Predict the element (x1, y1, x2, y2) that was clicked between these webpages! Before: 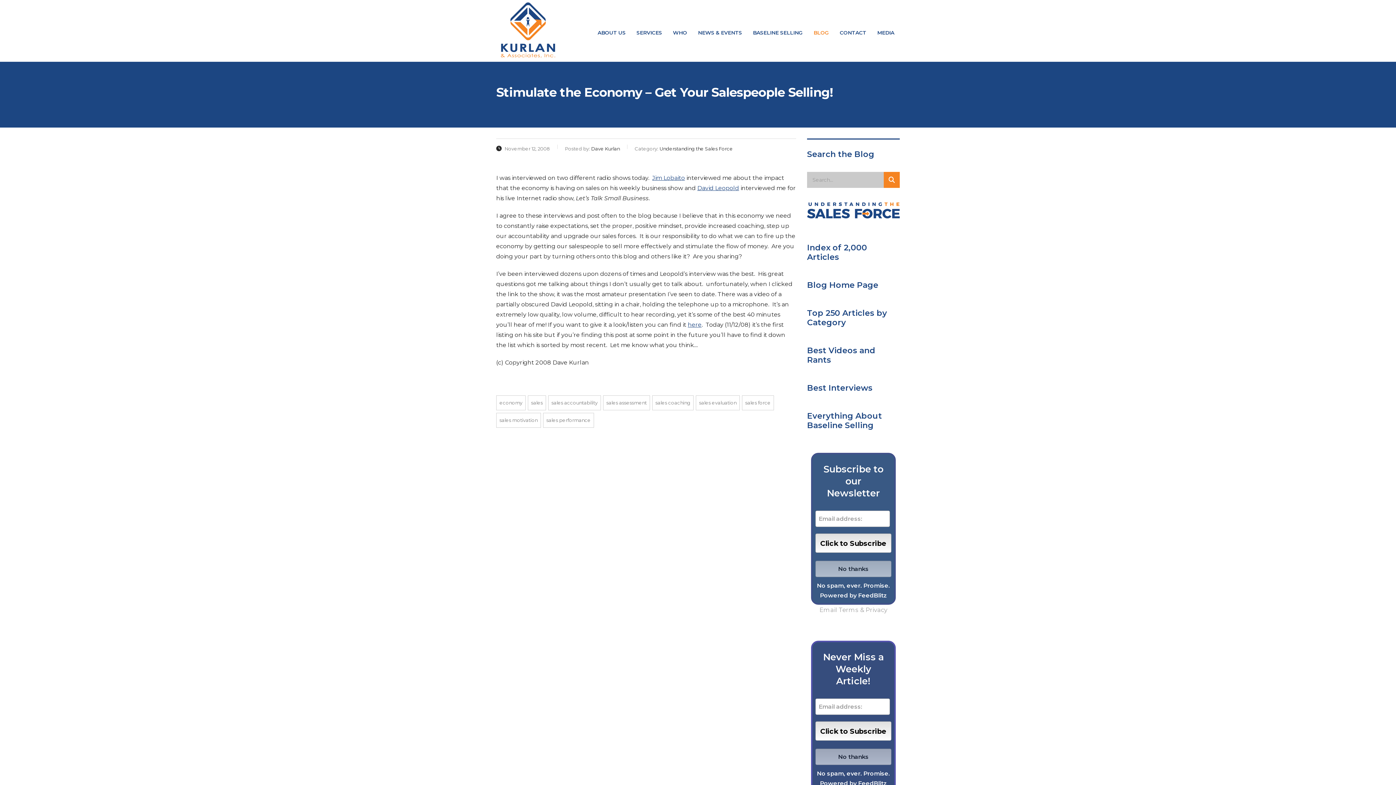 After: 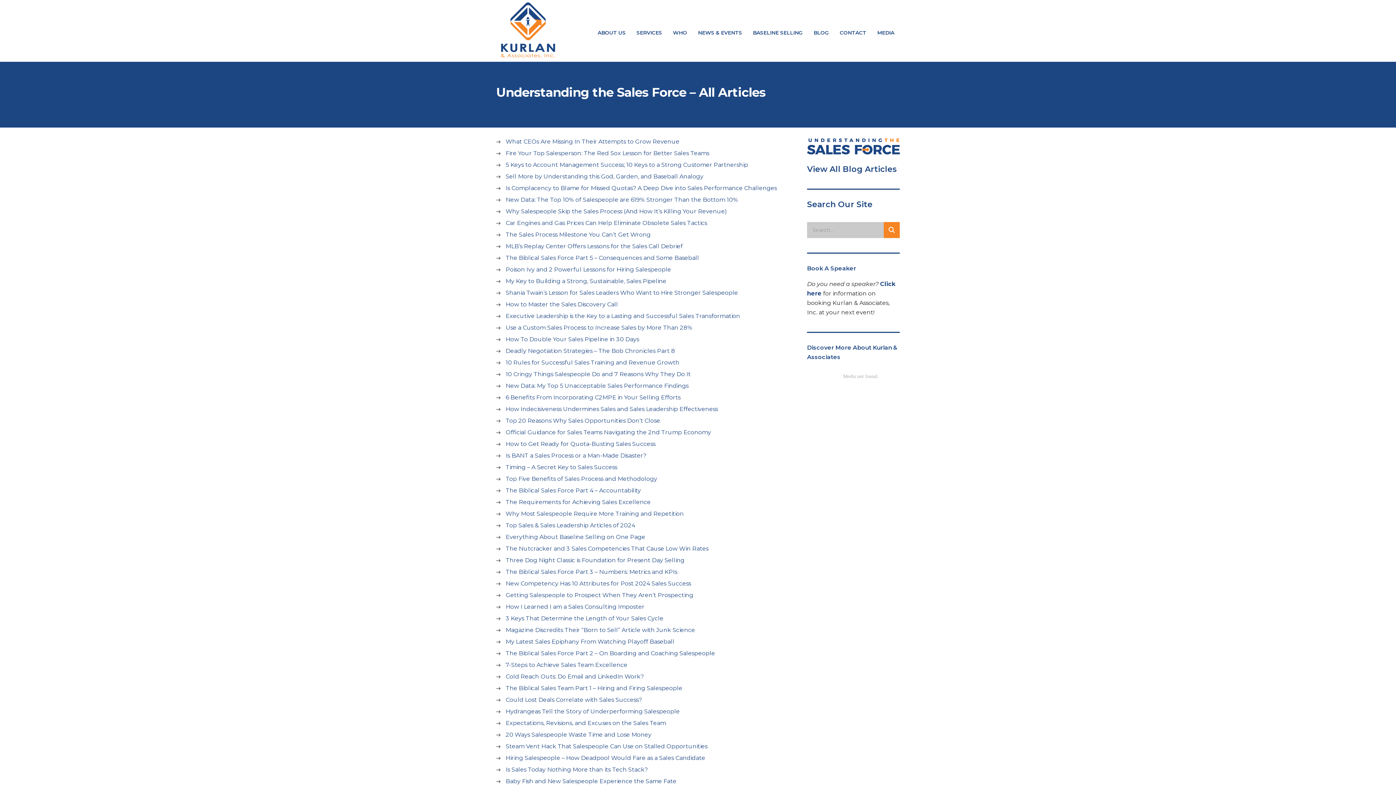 Action: label: Index of 2,000 Articles bbox: (807, 243, 867, 262)